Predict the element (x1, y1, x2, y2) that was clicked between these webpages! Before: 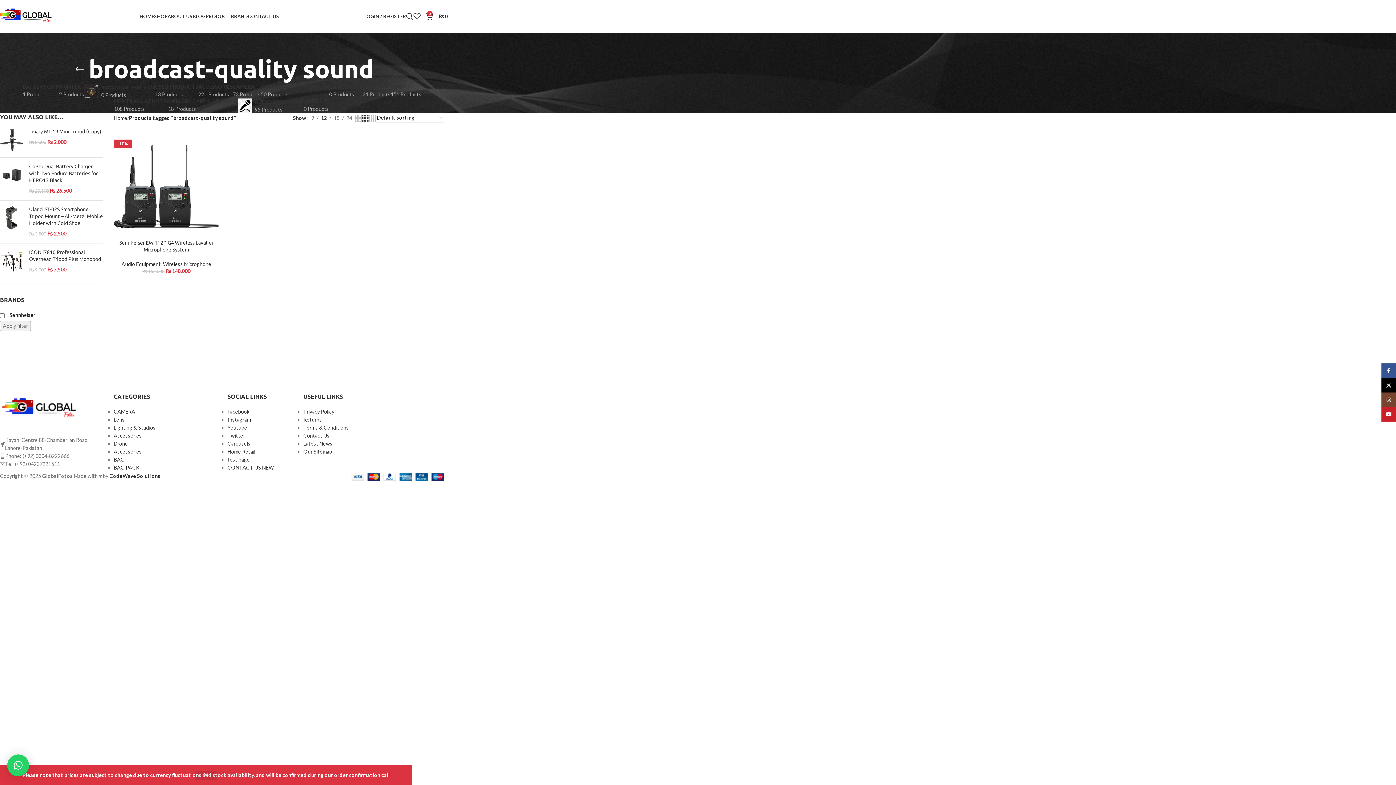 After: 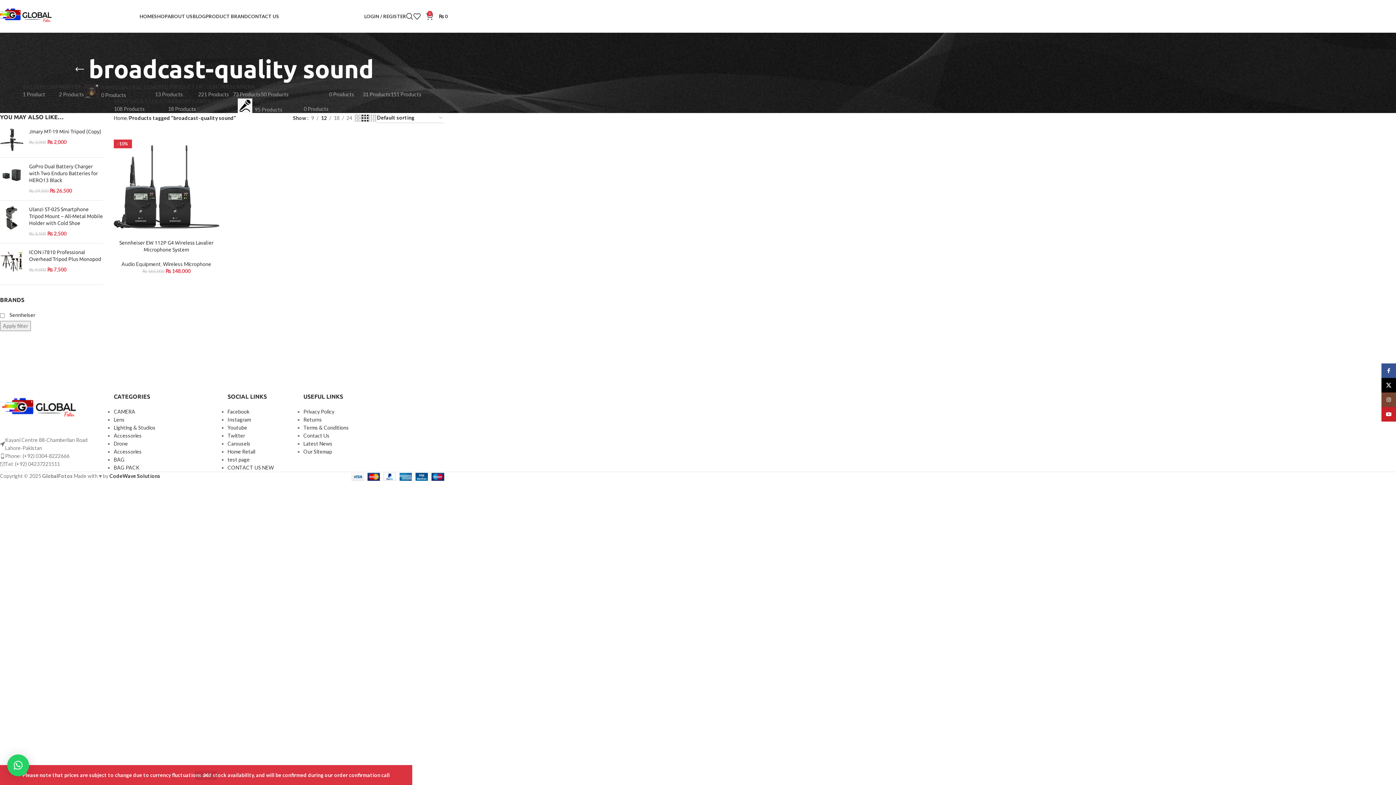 Action: label: 12 bbox: (318, 114, 329, 122)